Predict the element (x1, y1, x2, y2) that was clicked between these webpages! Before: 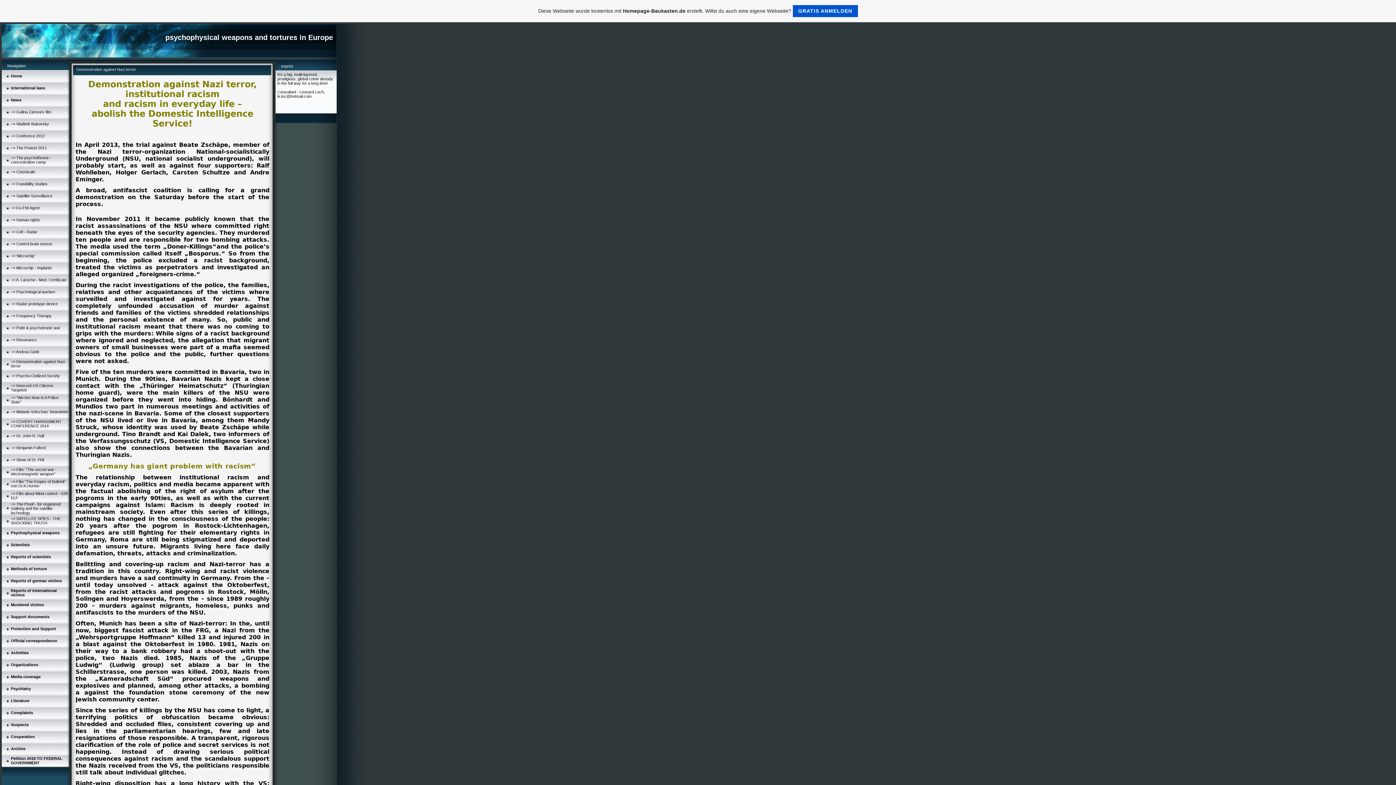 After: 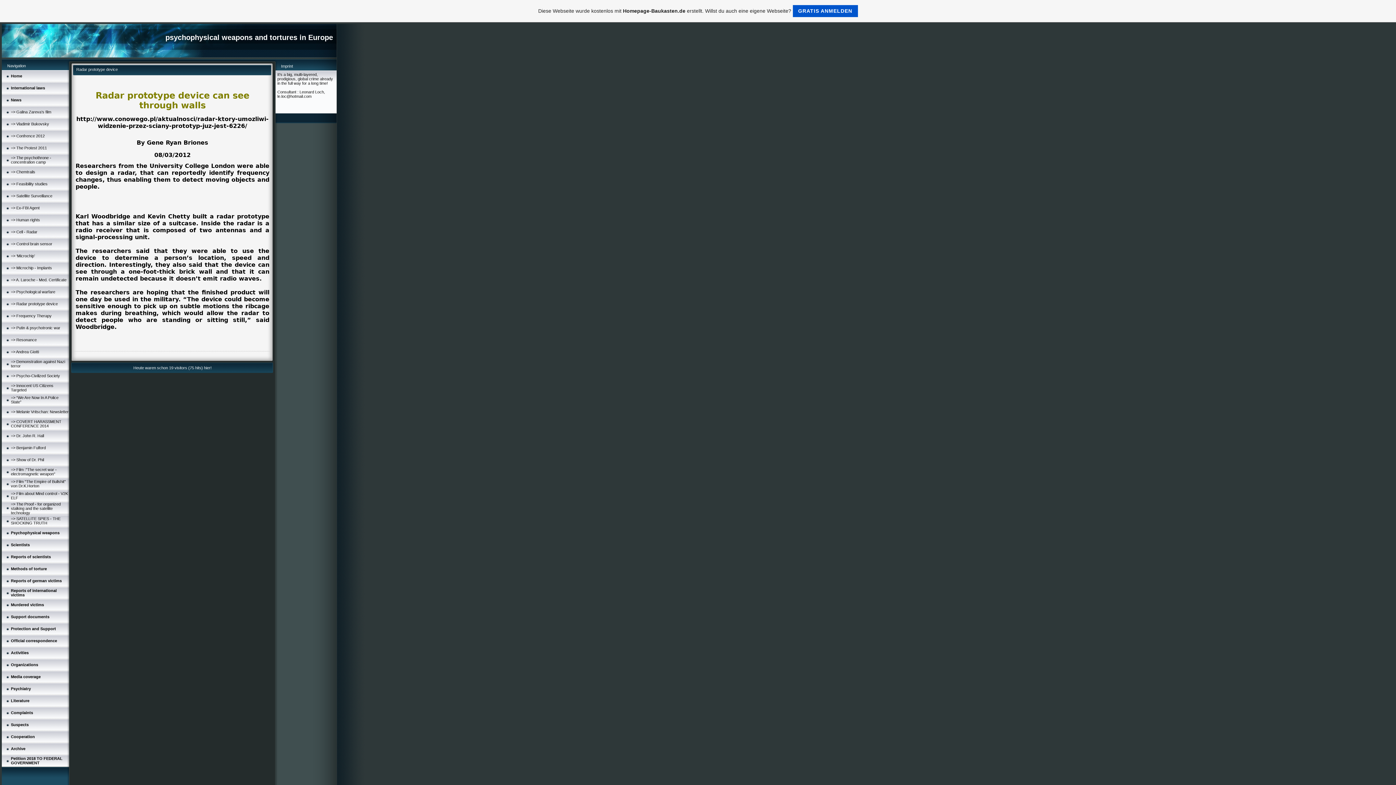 Action: bbox: (10, 301, 57, 306) label: => Radar prototype device